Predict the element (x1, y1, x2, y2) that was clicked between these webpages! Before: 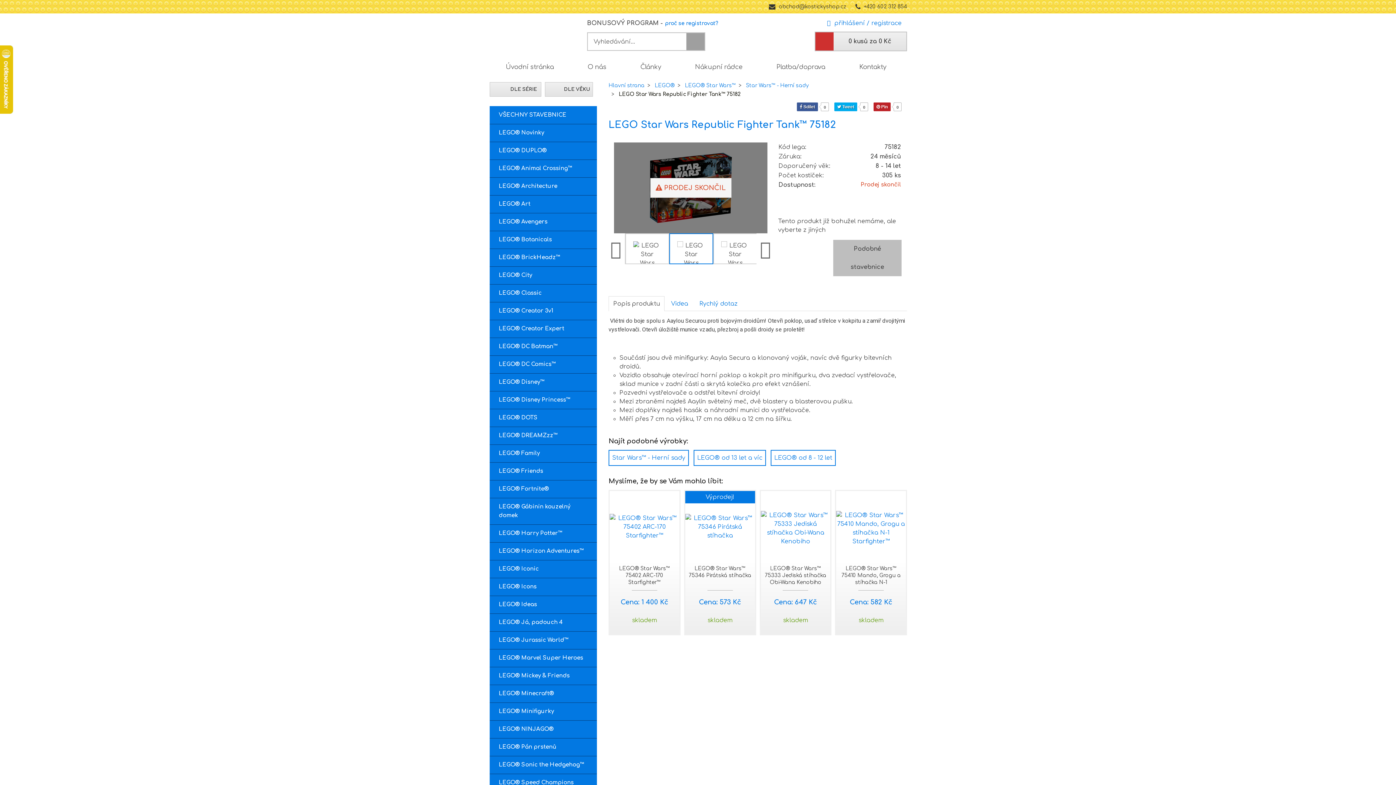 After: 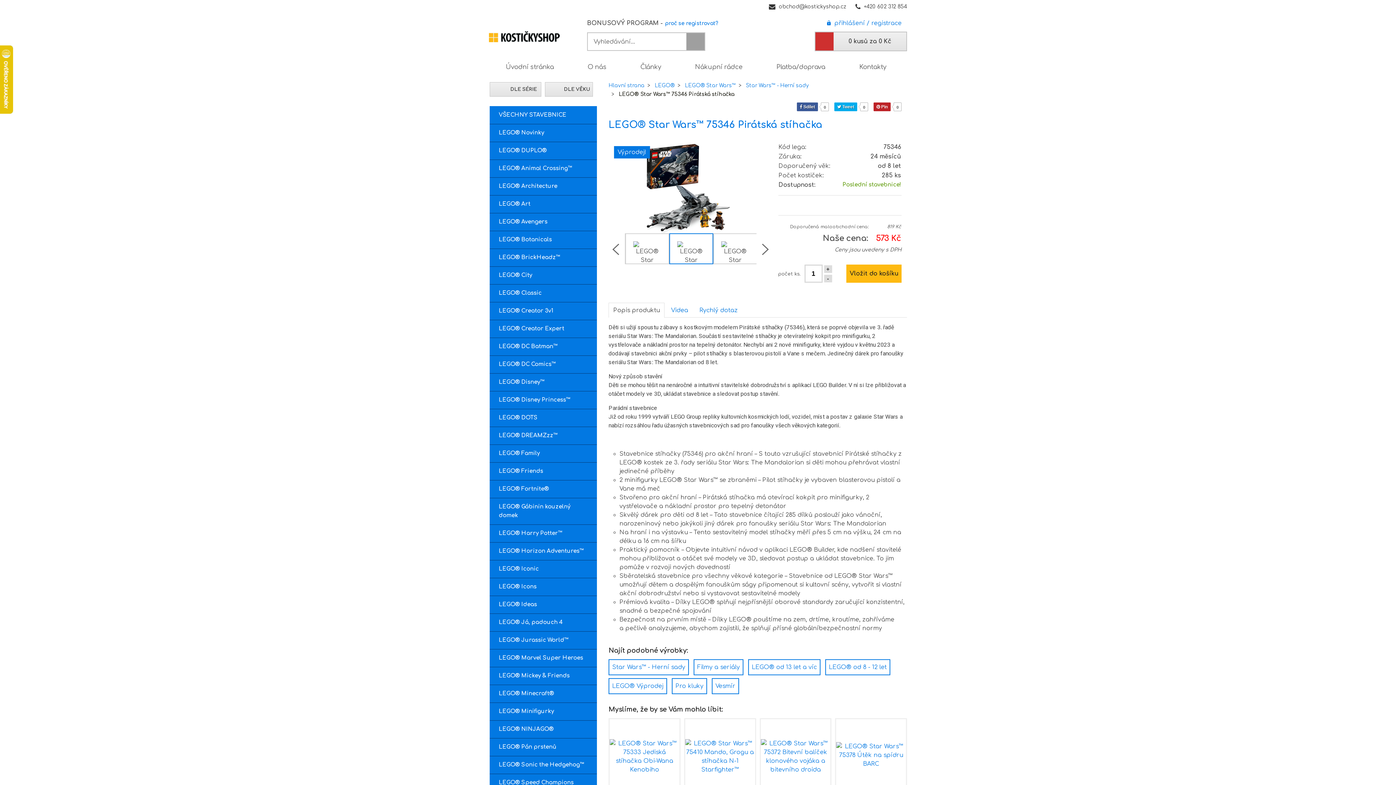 Action: bbox: (685, 503, 755, 561)